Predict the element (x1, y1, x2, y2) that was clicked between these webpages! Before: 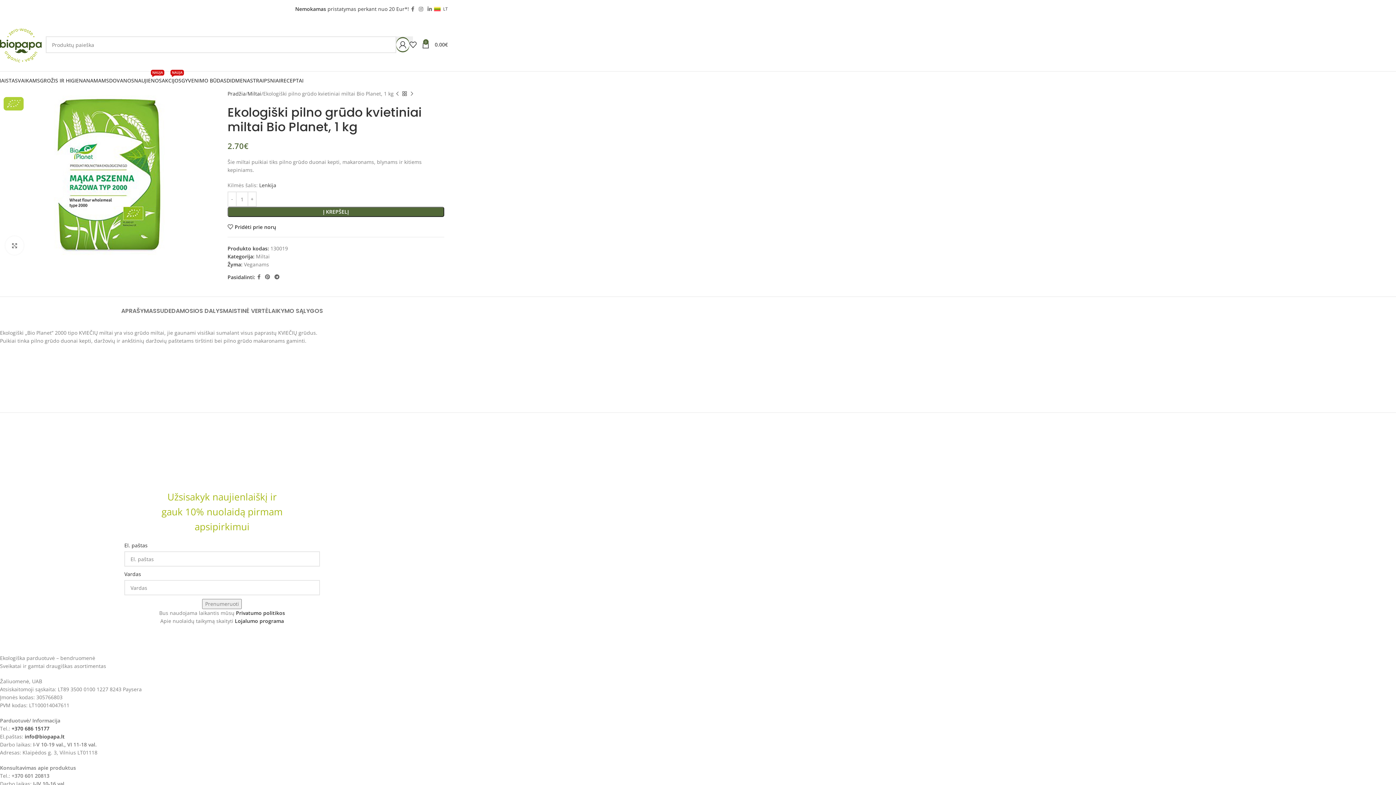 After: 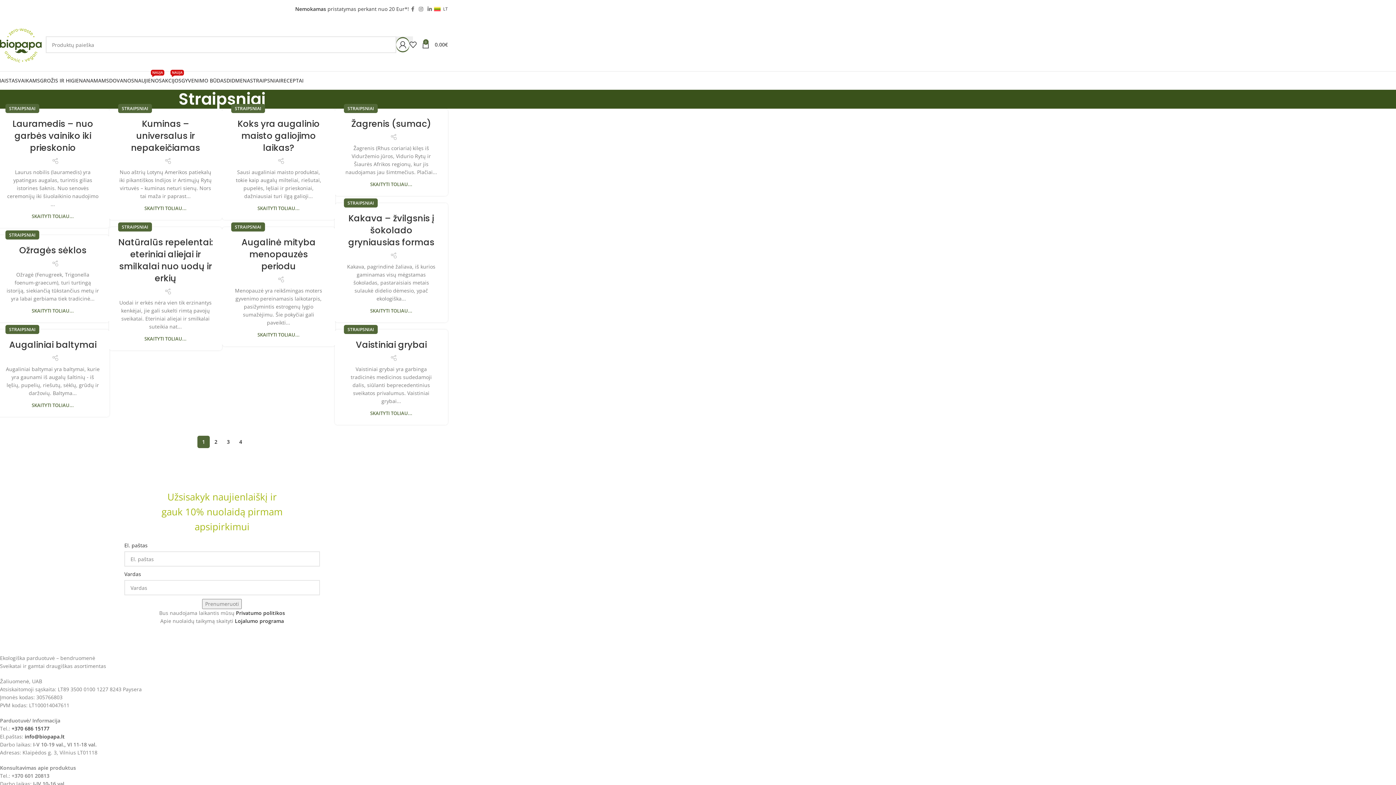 Action: bbox: (250, 73, 280, 88) label: STRAIPSNIAI